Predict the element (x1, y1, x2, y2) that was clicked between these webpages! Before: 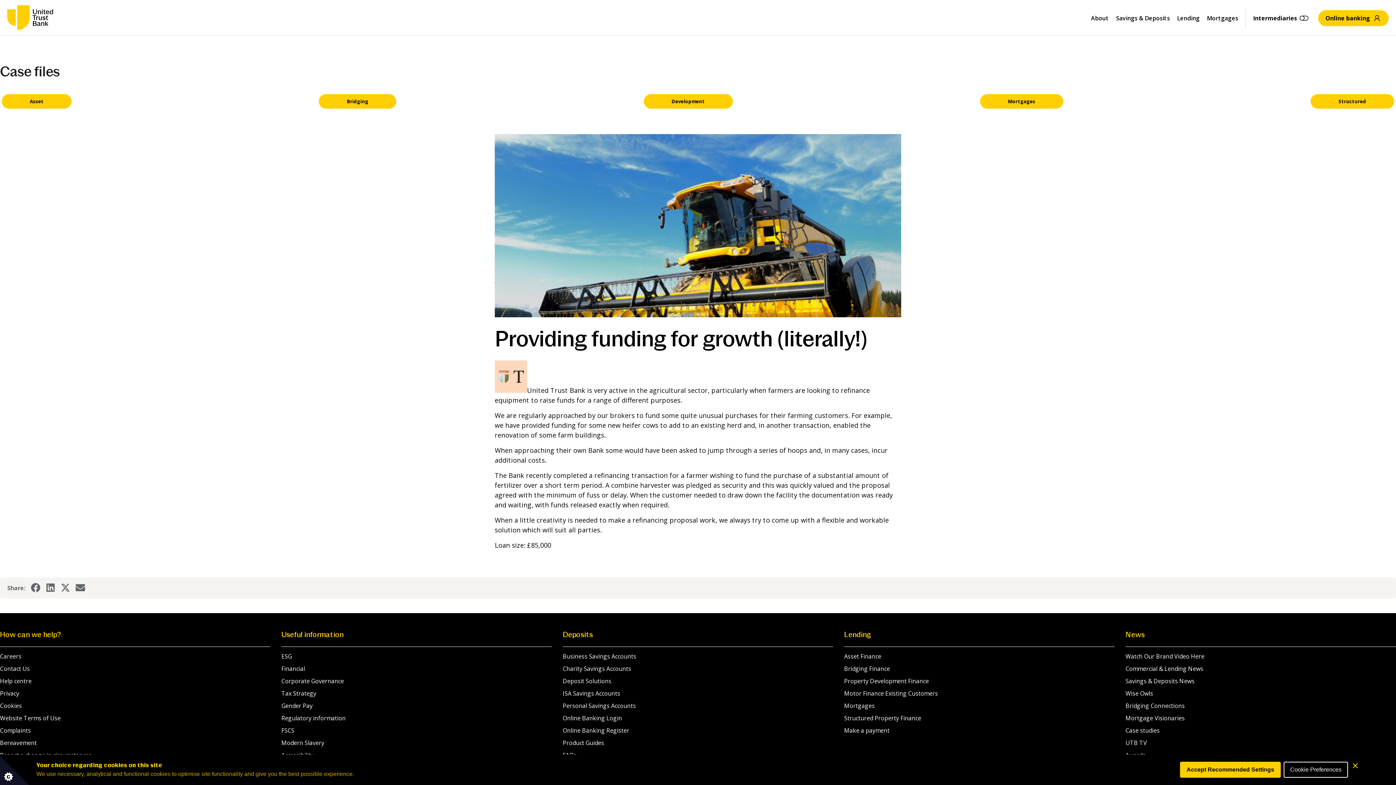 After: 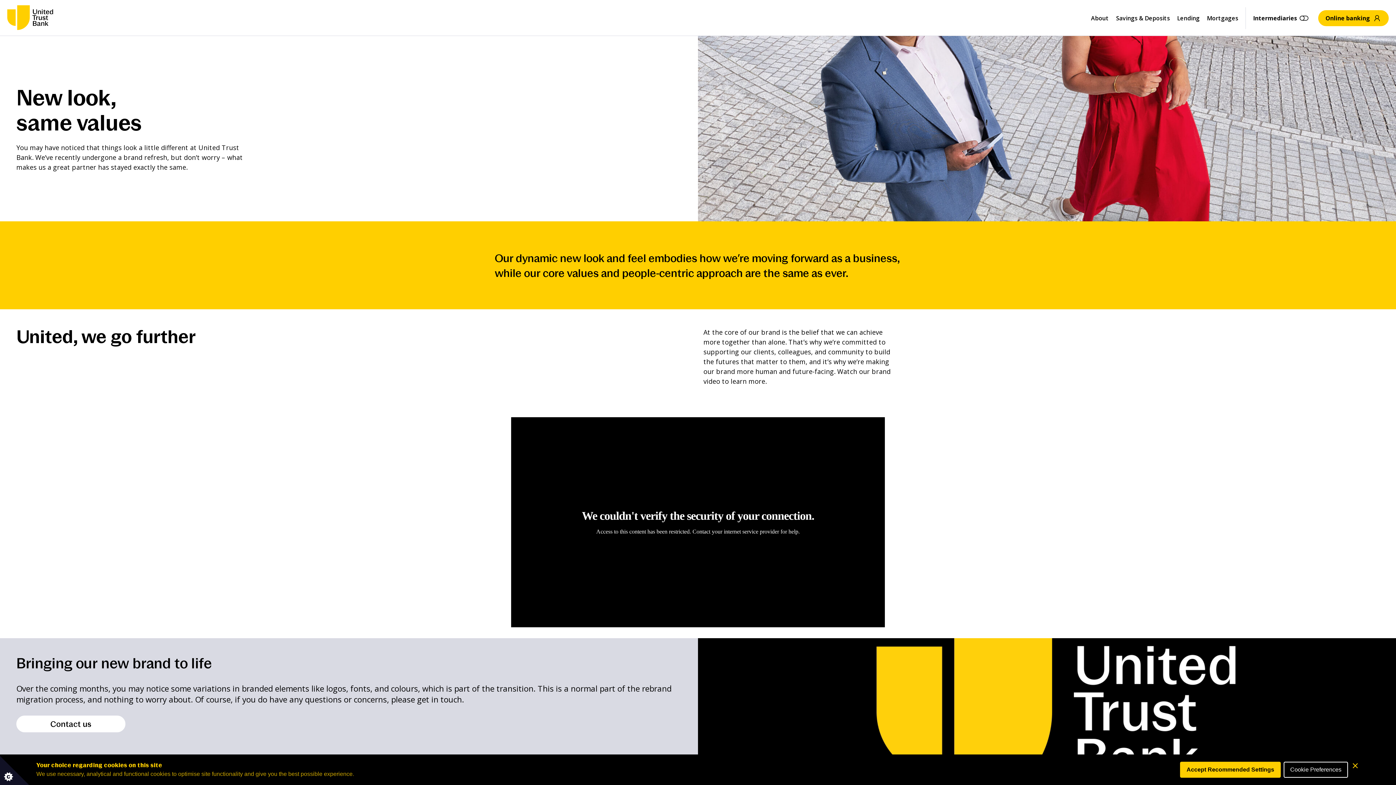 Action: label: Watch Our Brand Video Here bbox: (1125, 652, 1204, 660)